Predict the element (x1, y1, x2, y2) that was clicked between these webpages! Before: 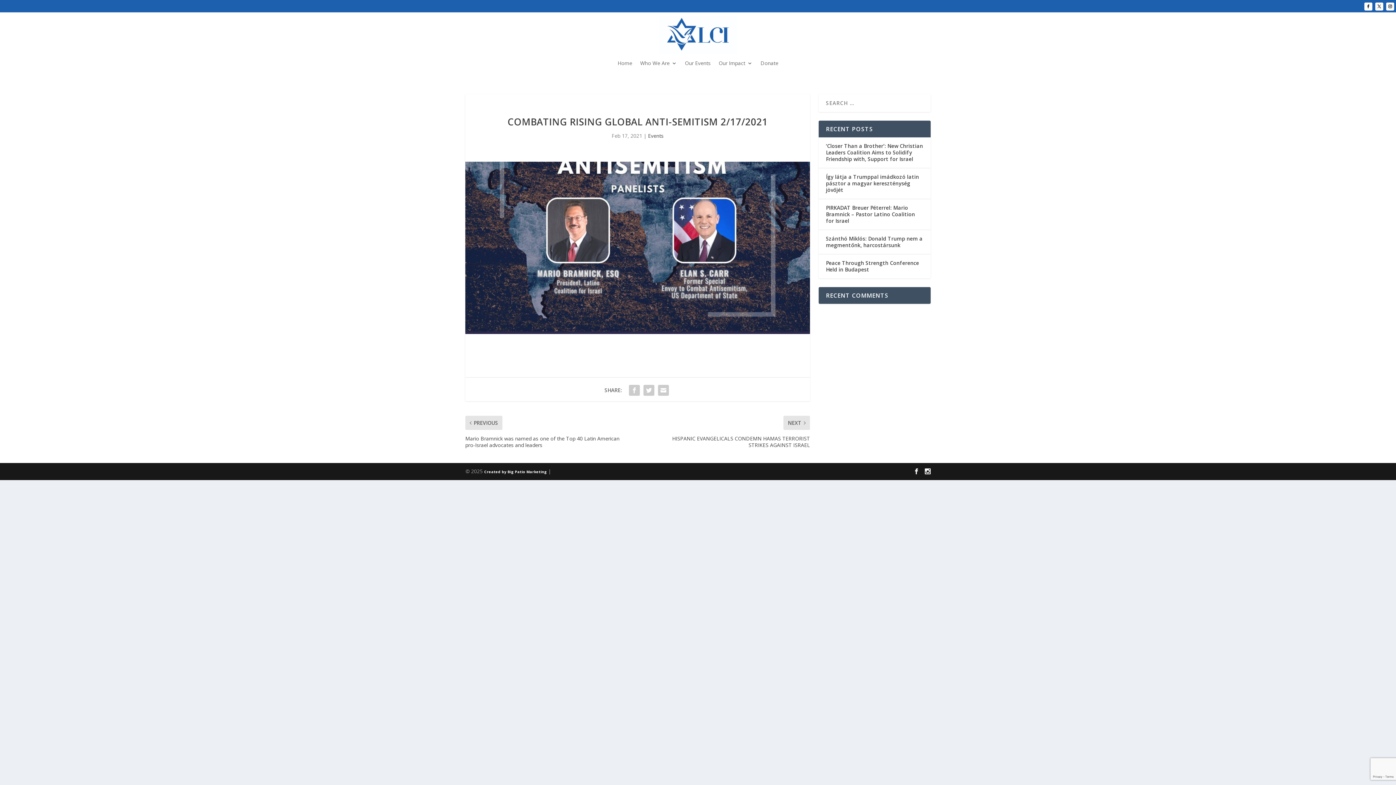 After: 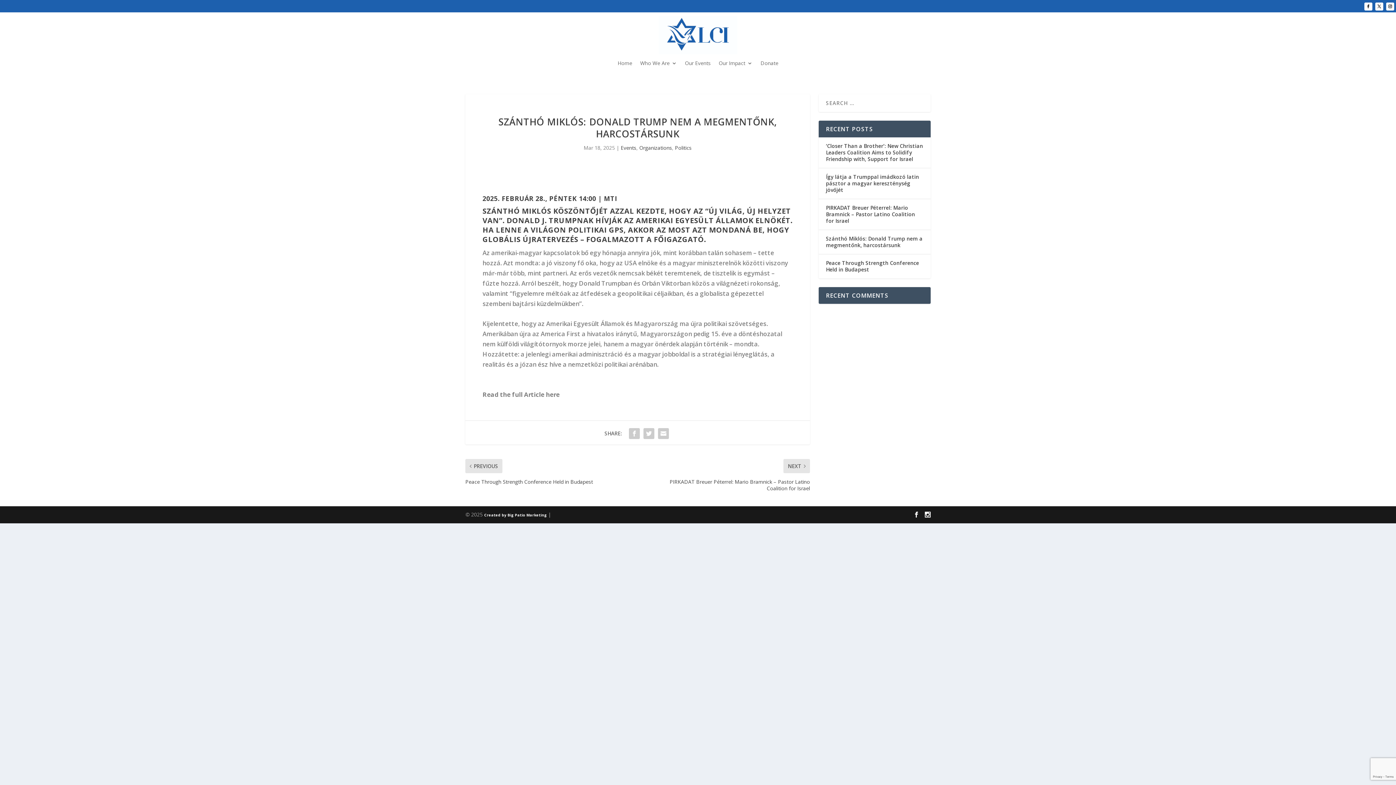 Action: label: Szánthó Miklós: Donald Trump nem a megmentőnk, harcostársunk bbox: (826, 235, 922, 248)